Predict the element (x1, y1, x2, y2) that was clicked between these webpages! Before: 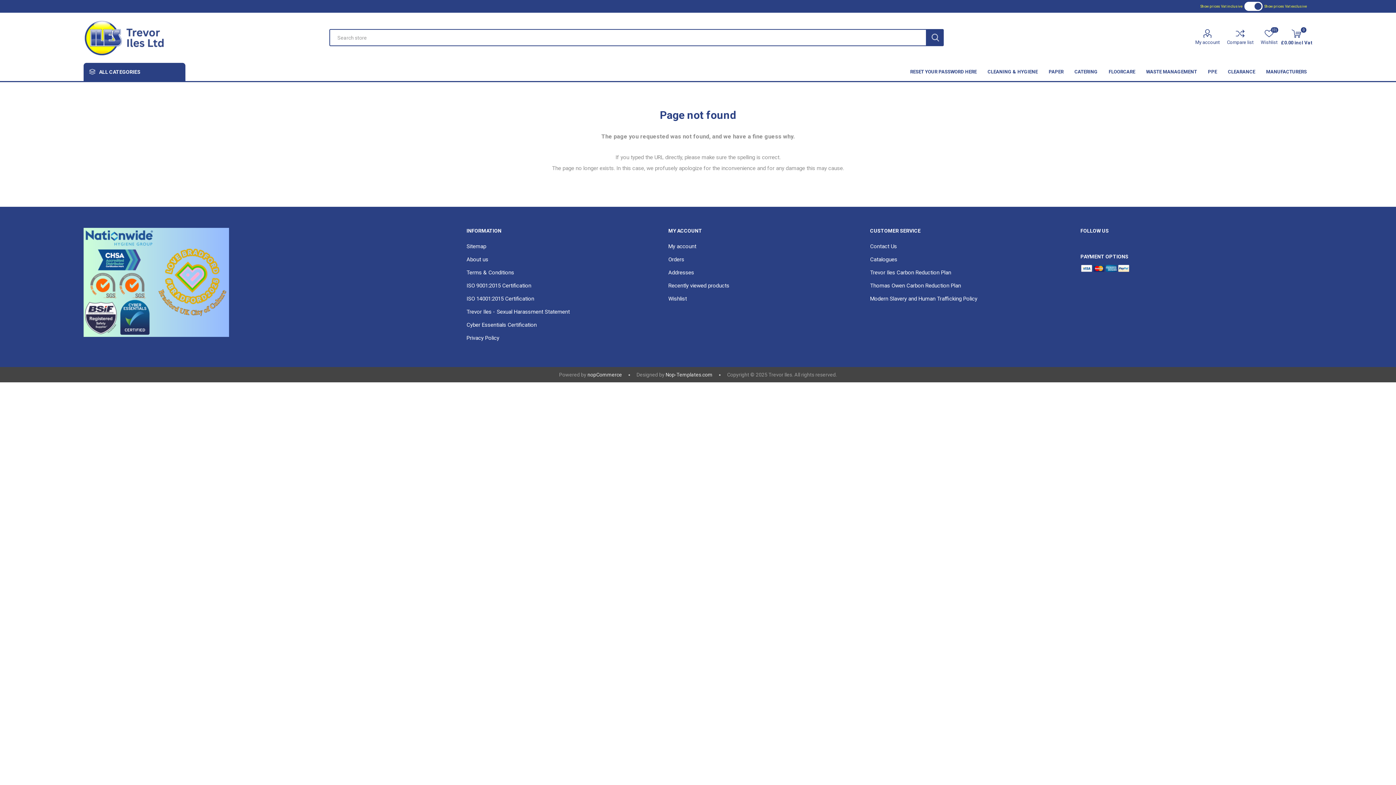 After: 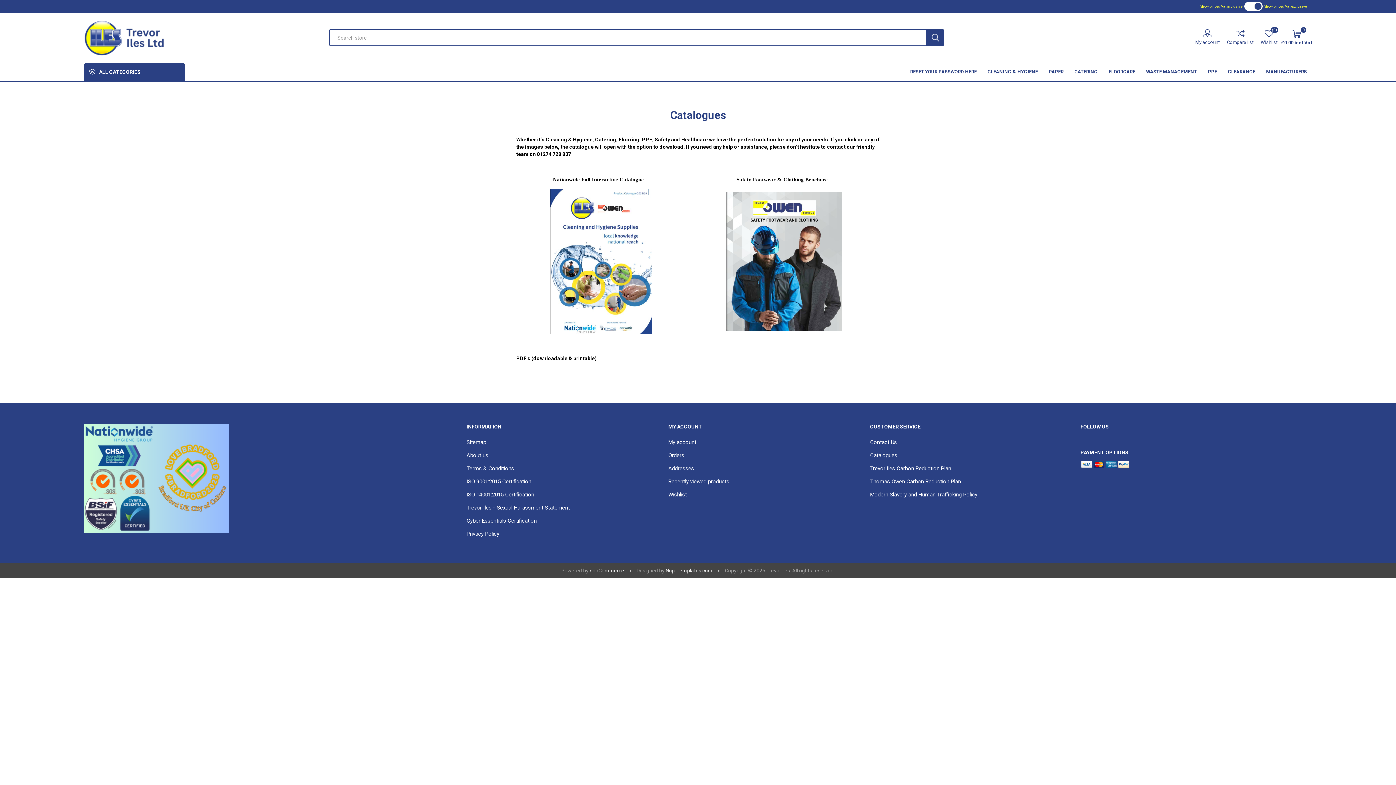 Action: bbox: (870, 256, 897, 262) label: Catalogues